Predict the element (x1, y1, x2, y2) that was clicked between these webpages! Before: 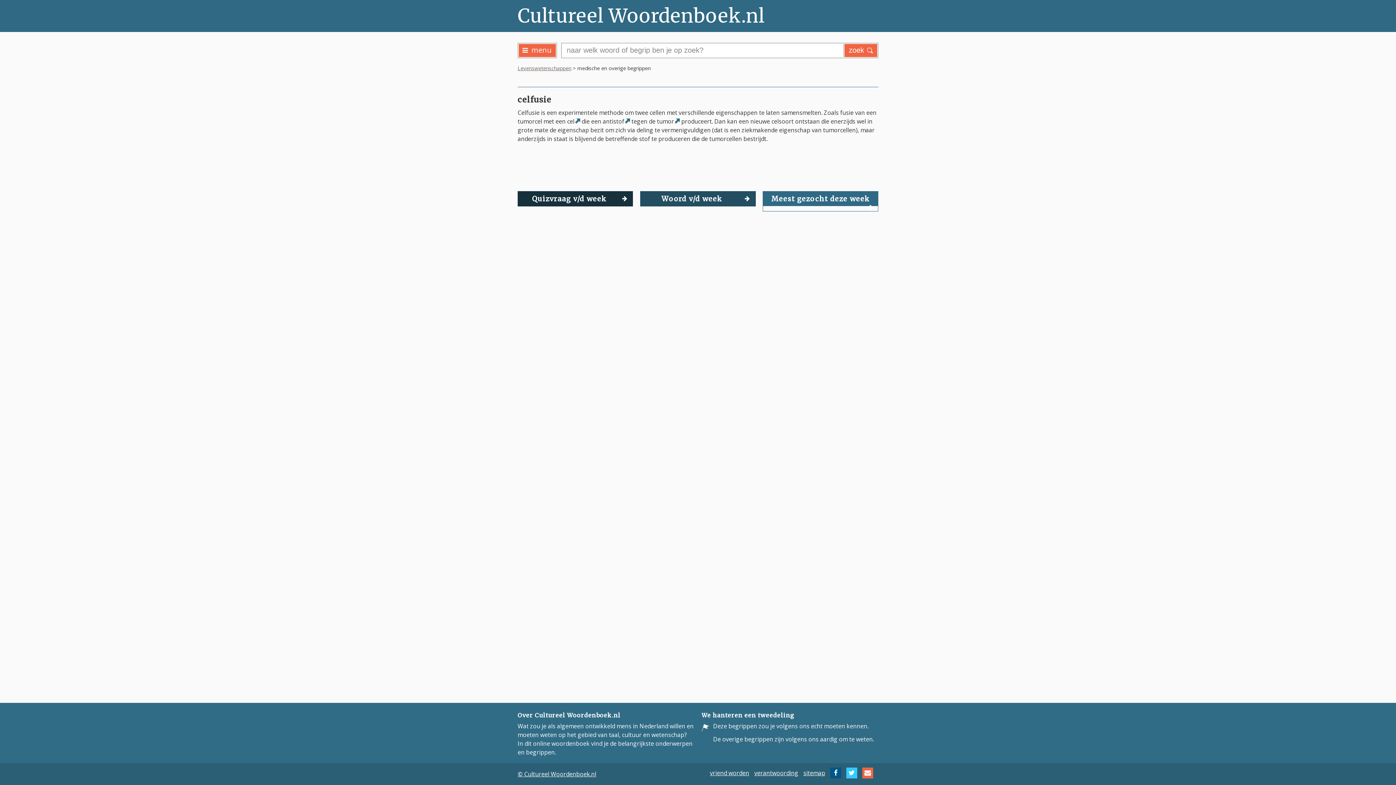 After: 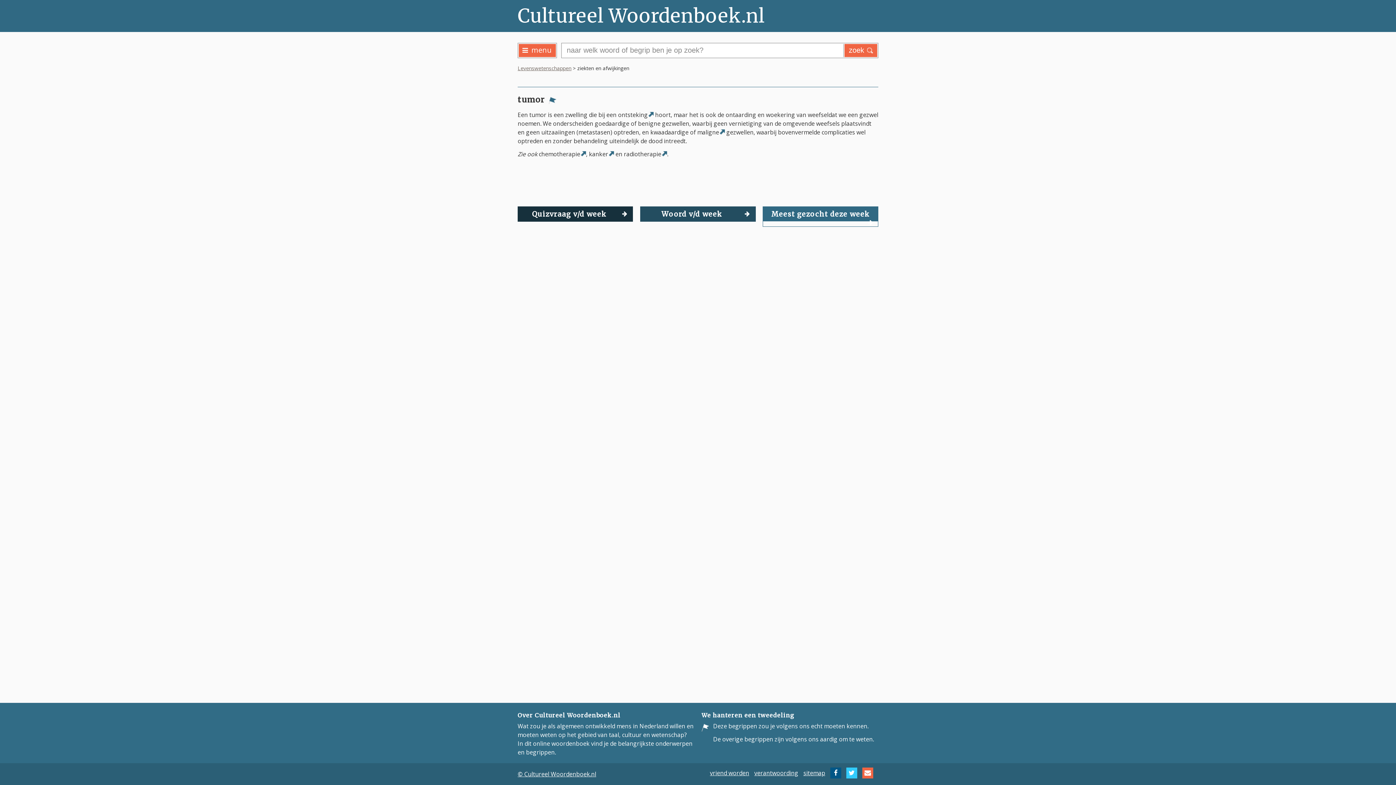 Action: bbox: (674, 118, 680, 123)